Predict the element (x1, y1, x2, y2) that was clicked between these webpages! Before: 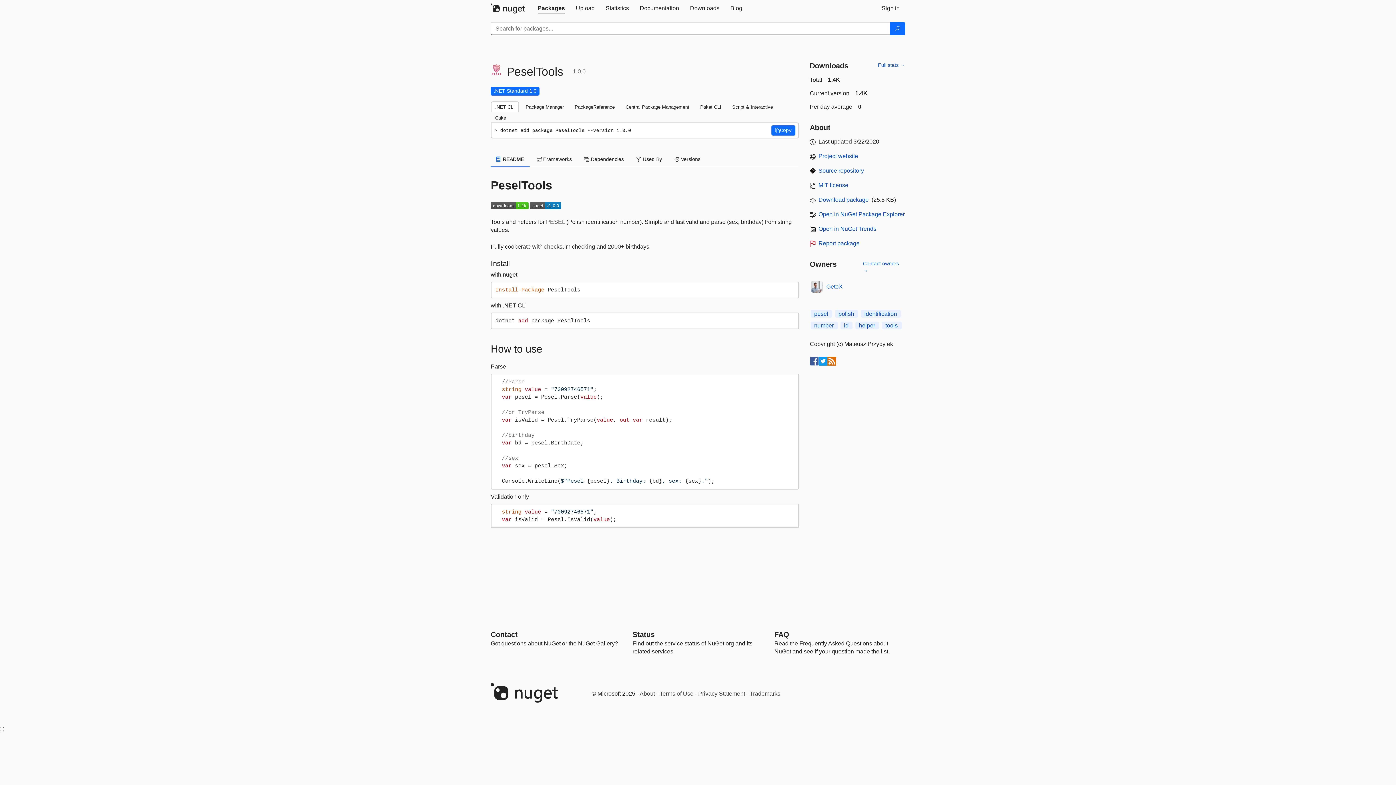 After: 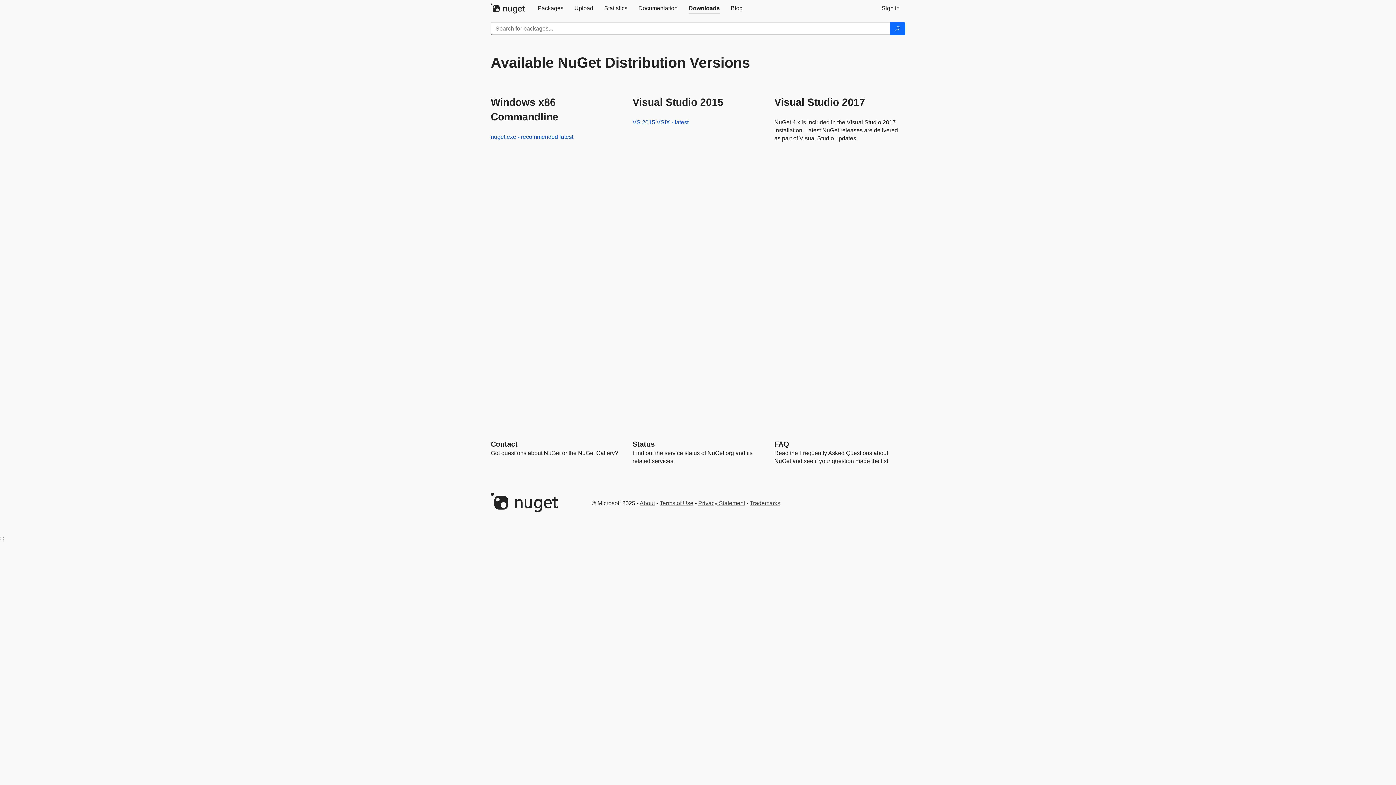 Action: label: Downloads bbox: (684, 0, 725, 16)